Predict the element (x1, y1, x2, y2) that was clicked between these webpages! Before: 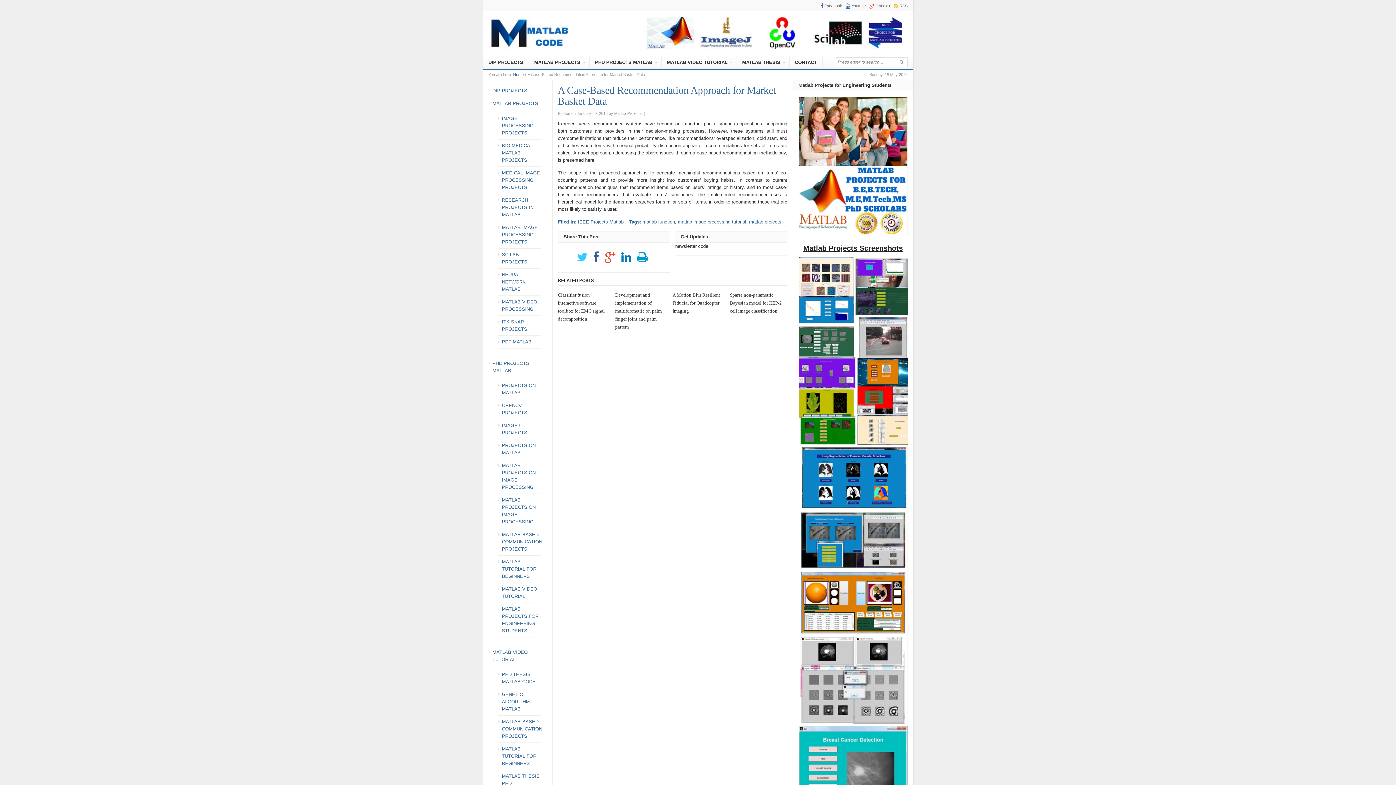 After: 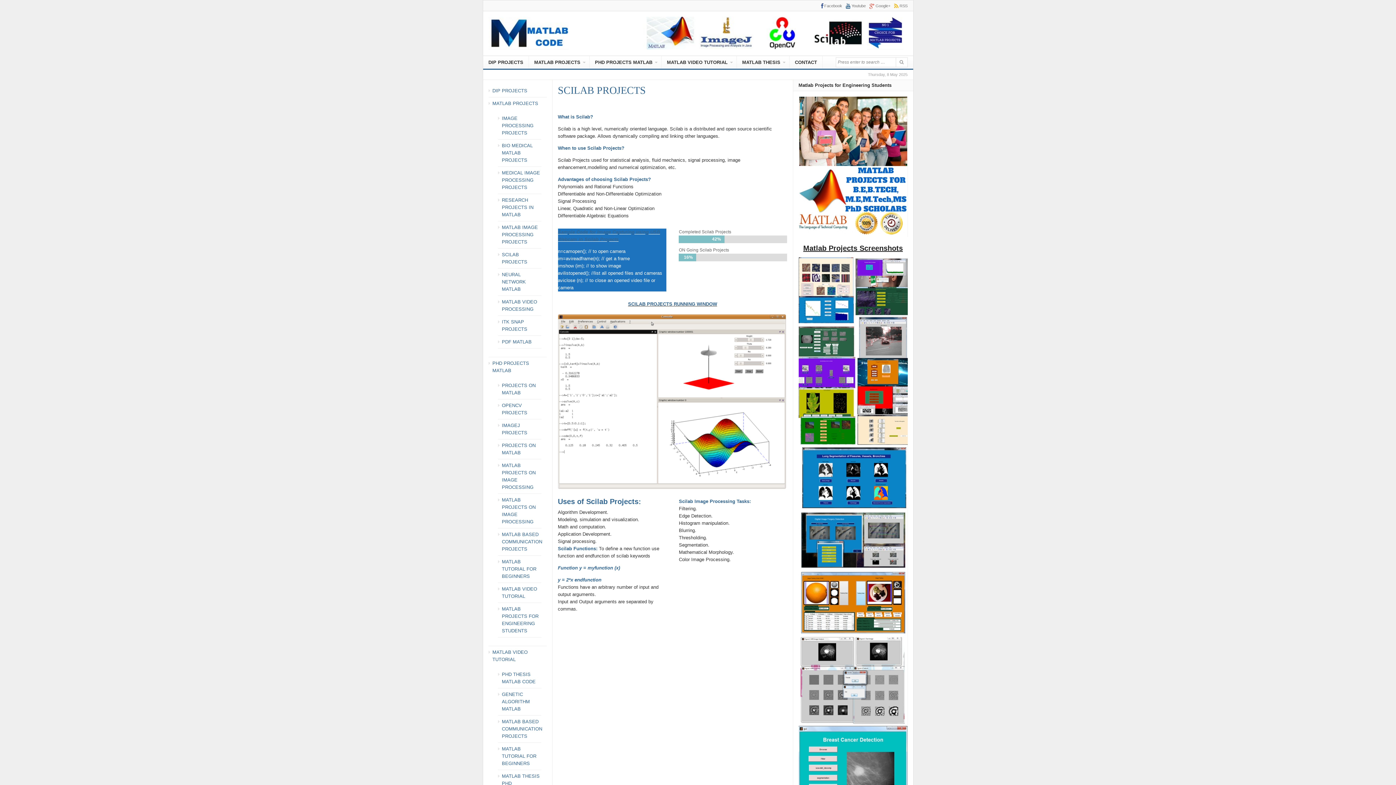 Action: bbox: (811, 45, 865, 50)